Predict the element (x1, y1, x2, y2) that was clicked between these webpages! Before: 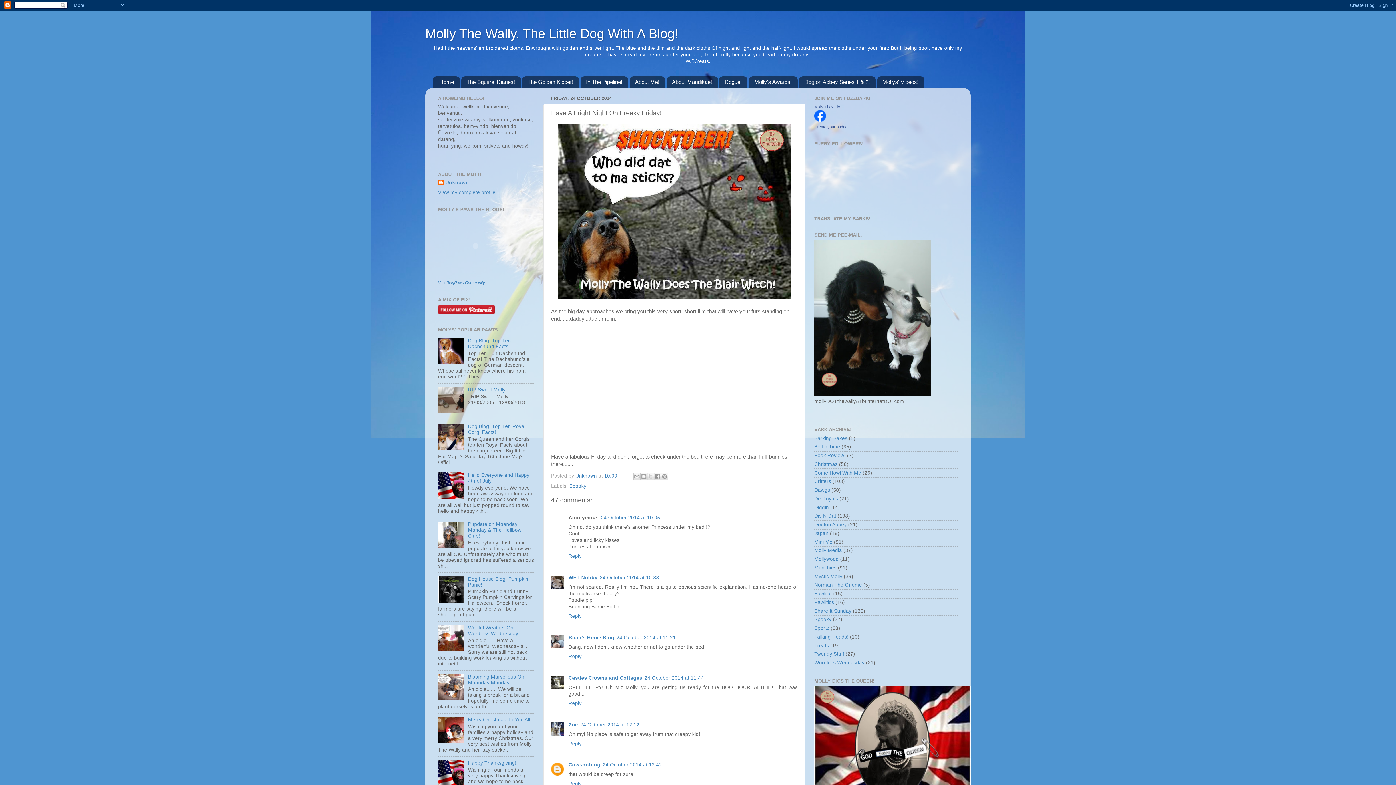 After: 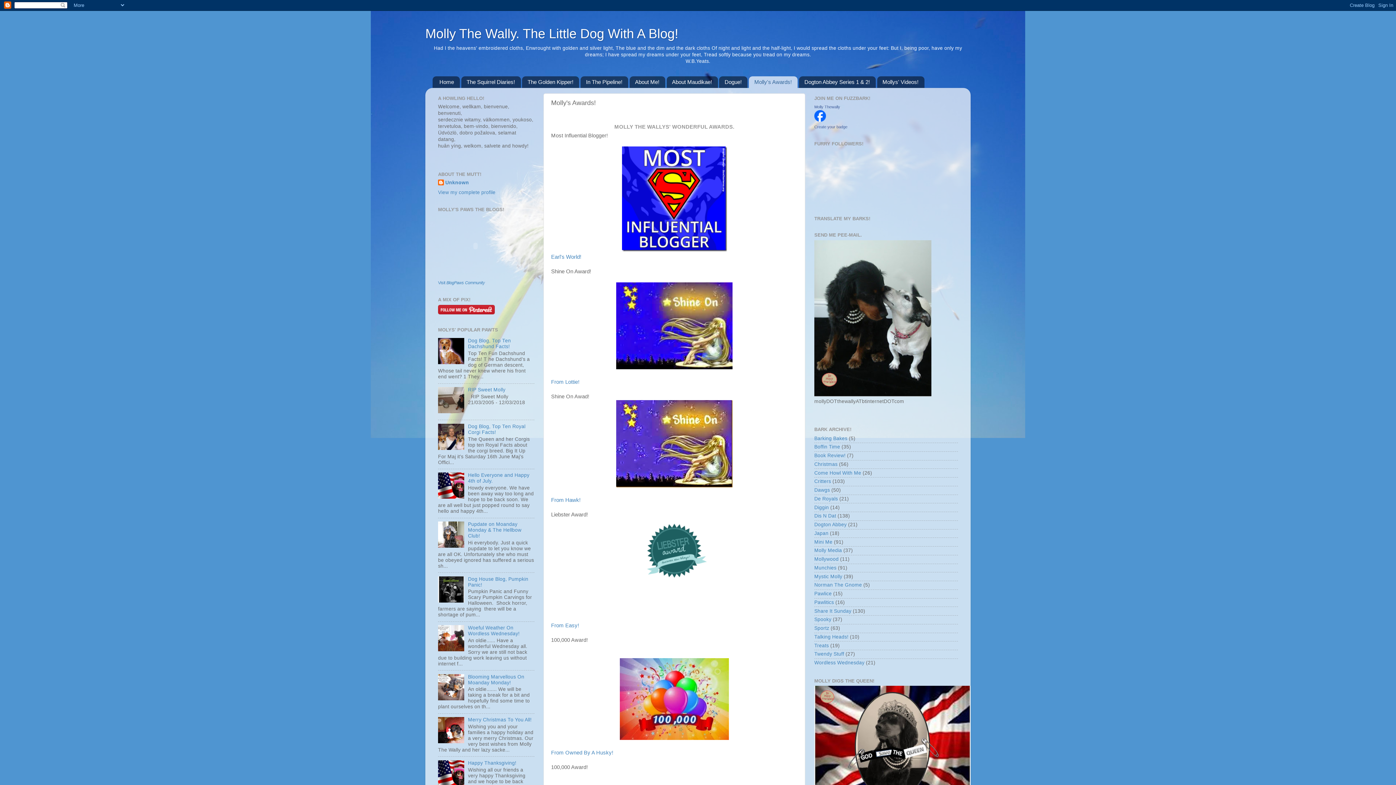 Action: label: Molly's Awards! bbox: (749, 76, 797, 87)